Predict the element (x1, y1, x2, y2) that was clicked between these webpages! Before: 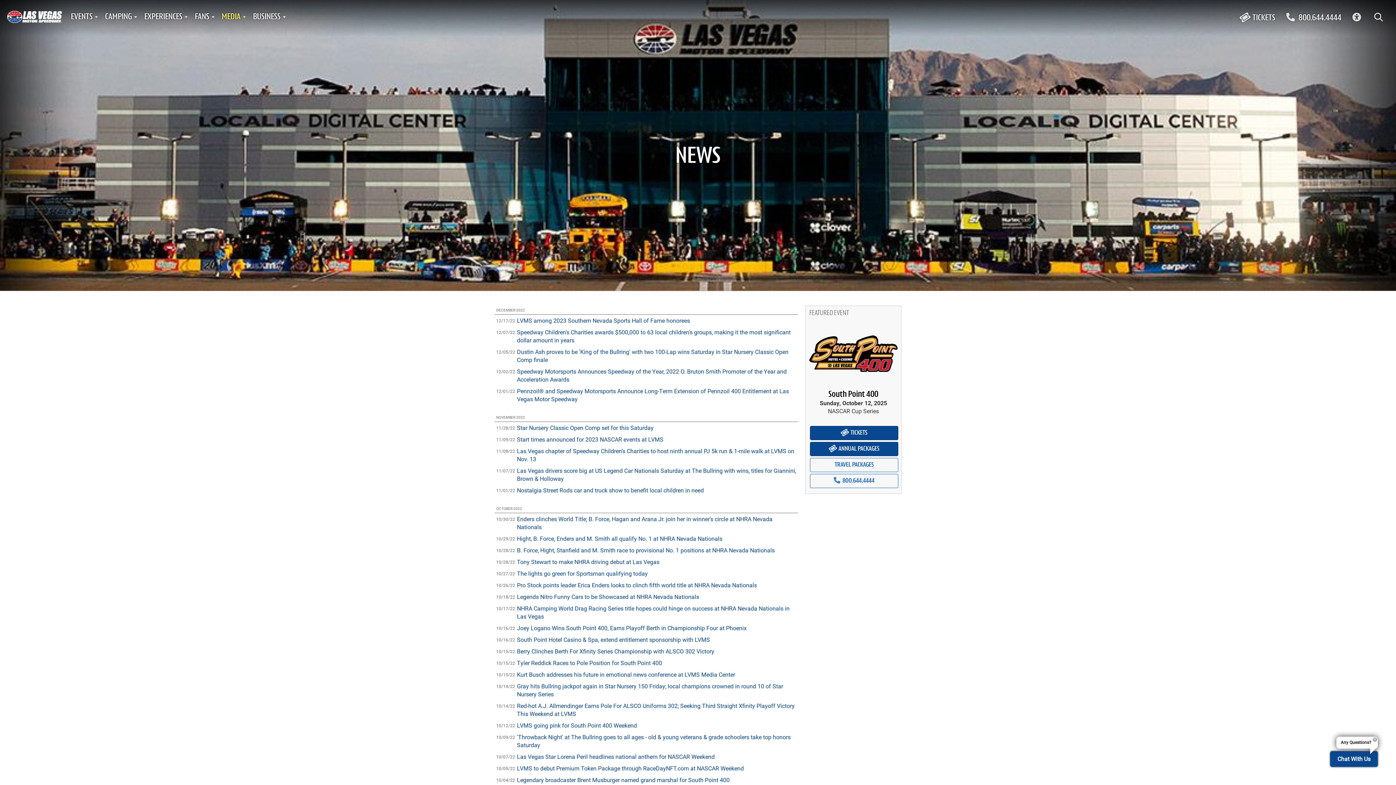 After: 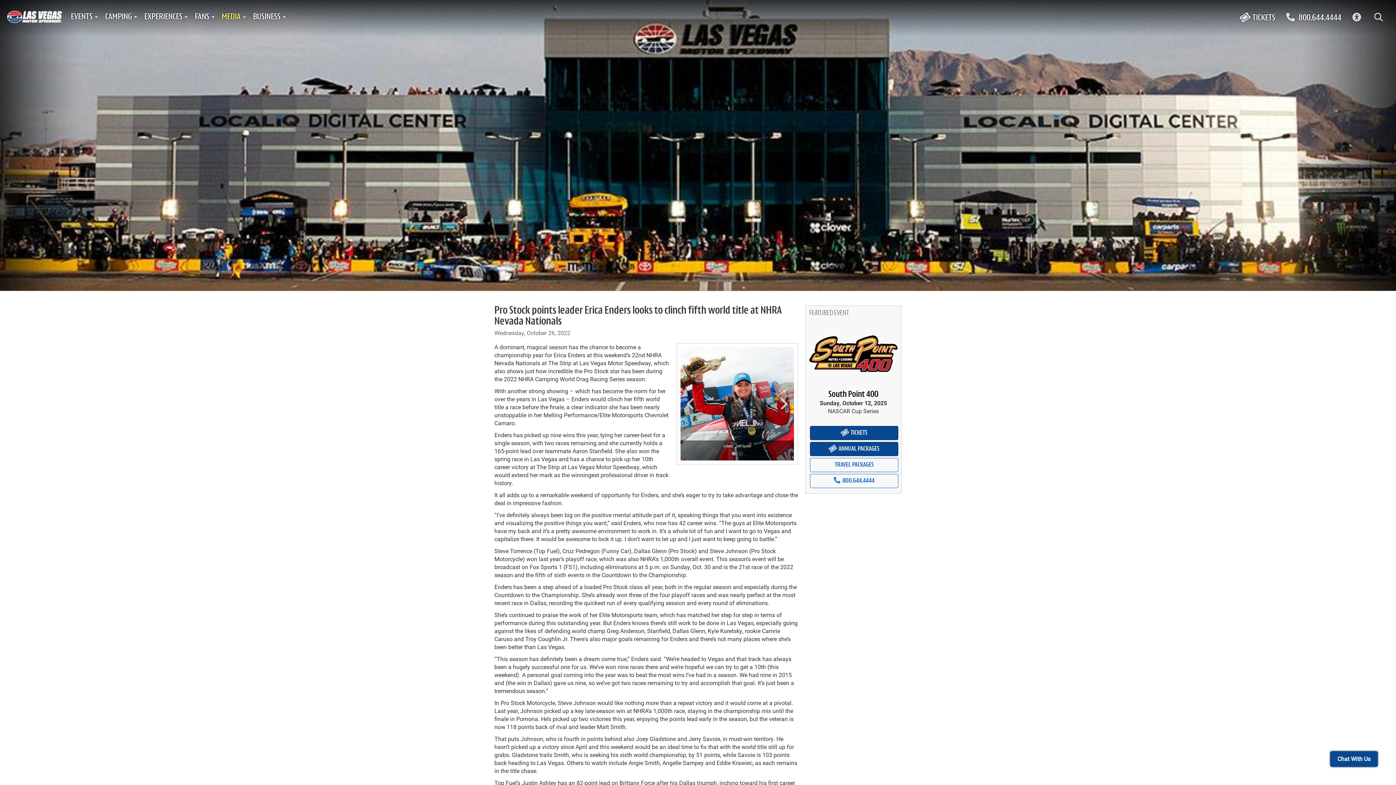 Action: label: Pro Stock points leader Erica Enders looks to clinch fifth world title at NHRA Nevada Nationals bbox: (517, 581, 757, 589)